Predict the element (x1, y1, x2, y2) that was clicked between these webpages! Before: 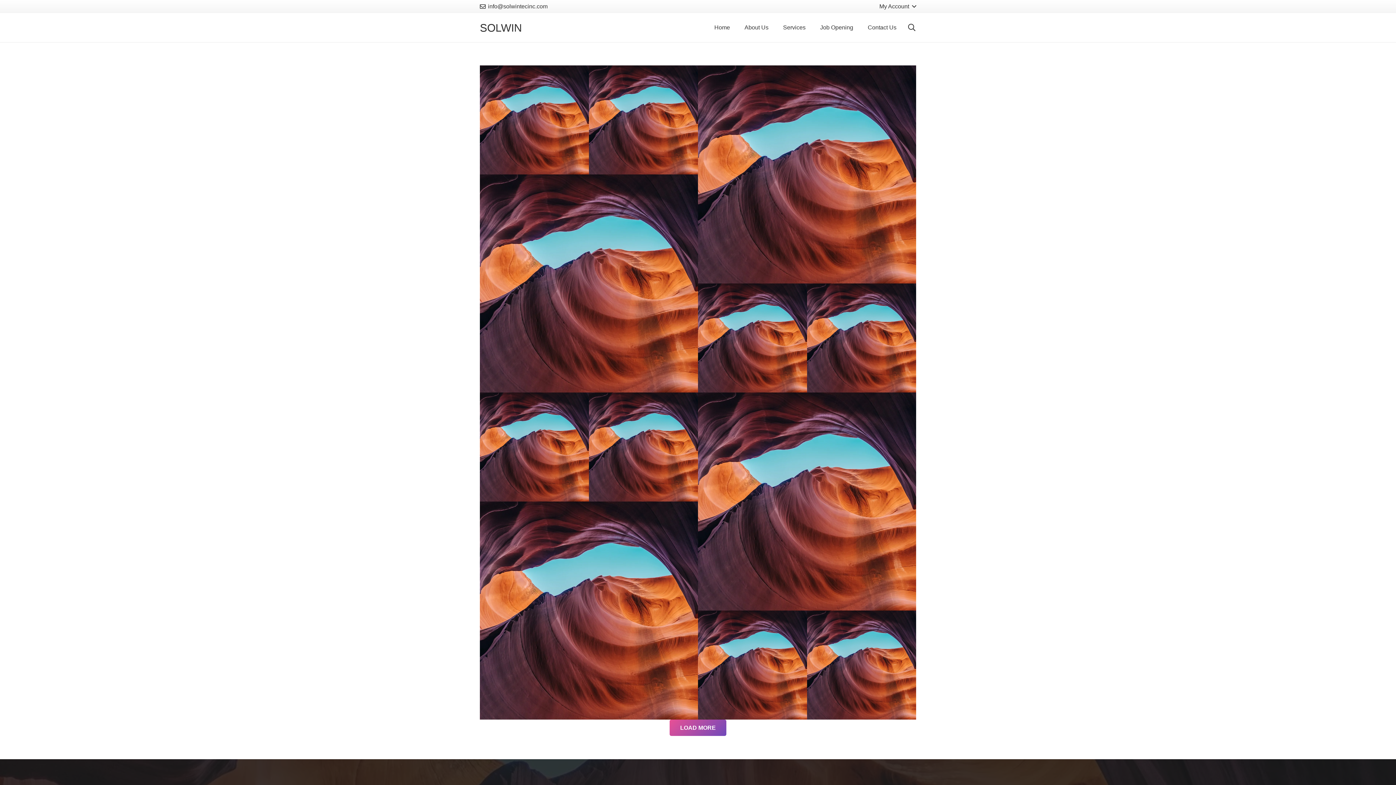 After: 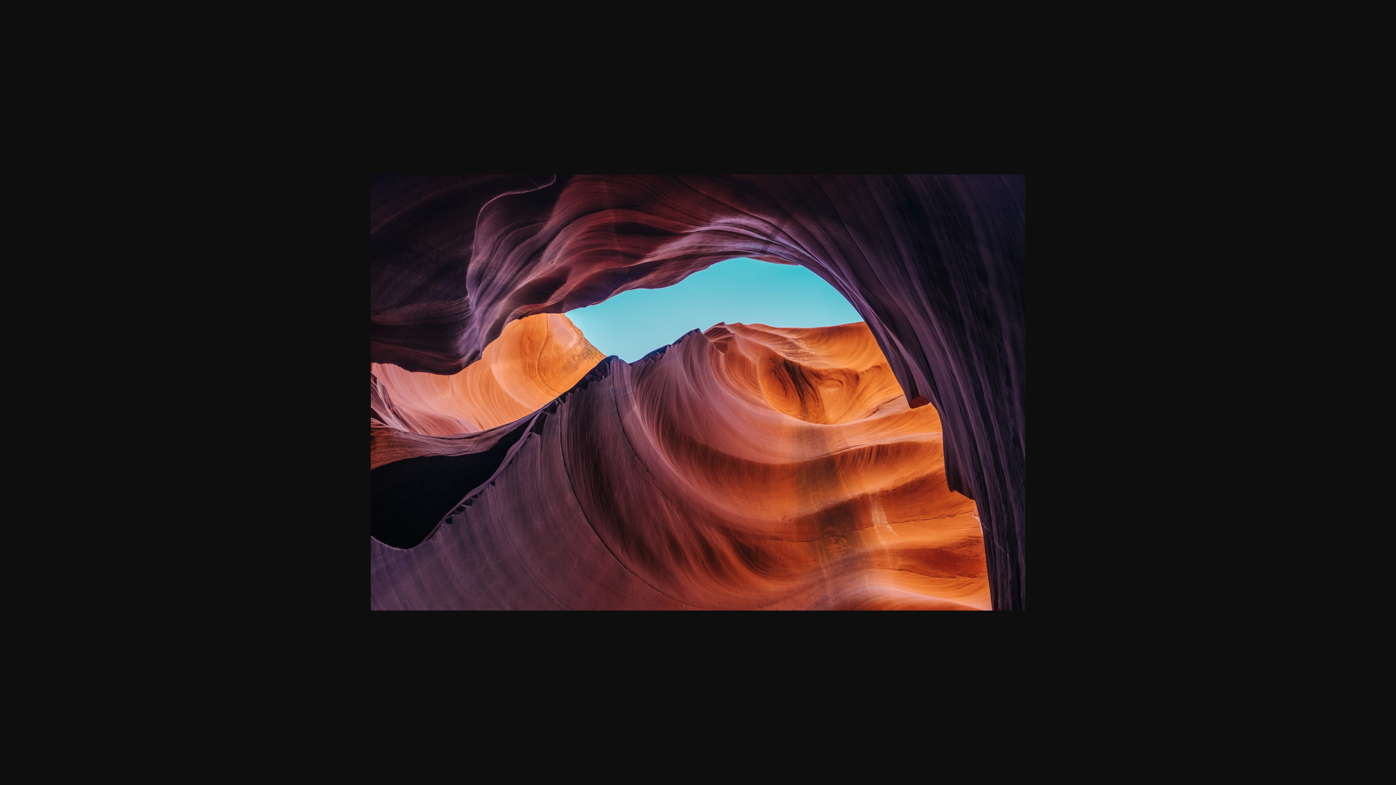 Action: bbox: (480, 392, 589, 501)